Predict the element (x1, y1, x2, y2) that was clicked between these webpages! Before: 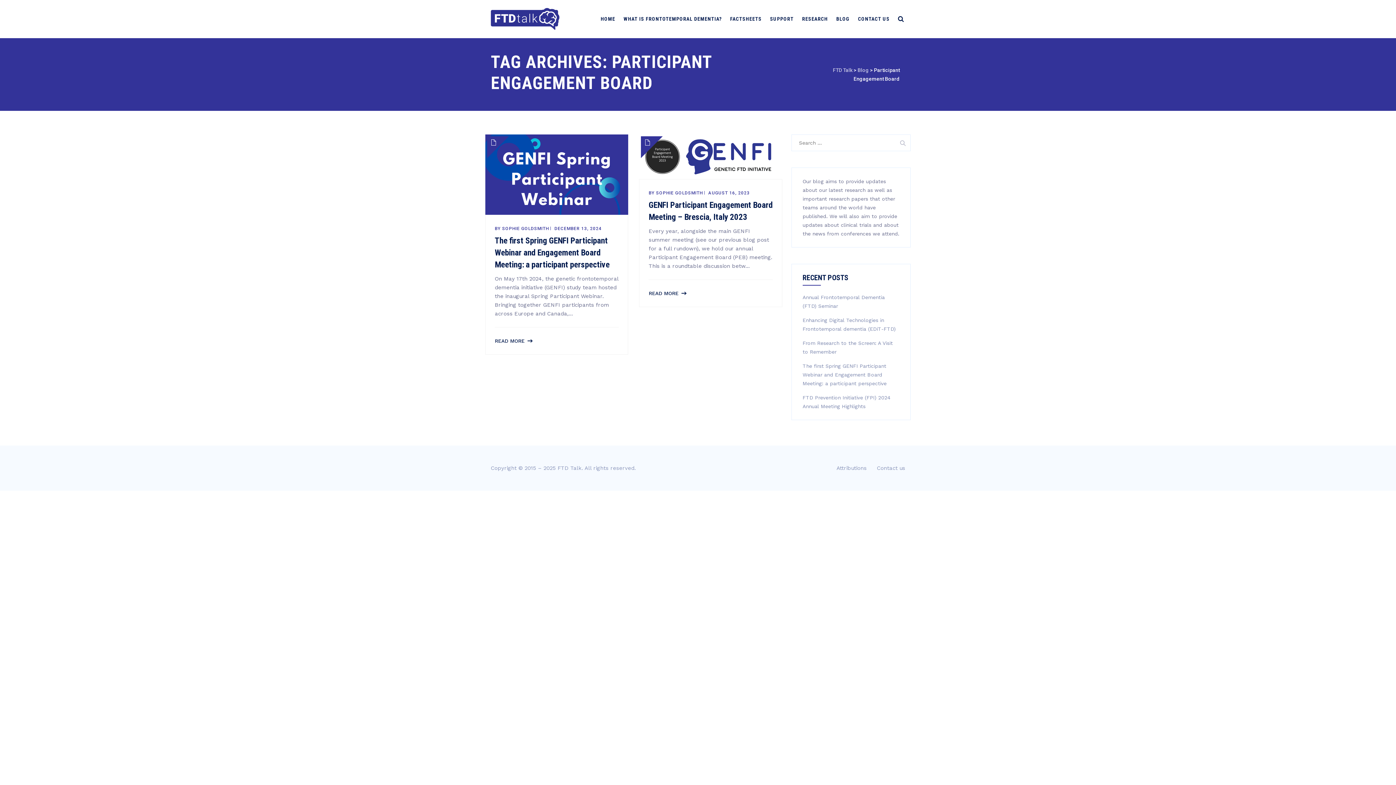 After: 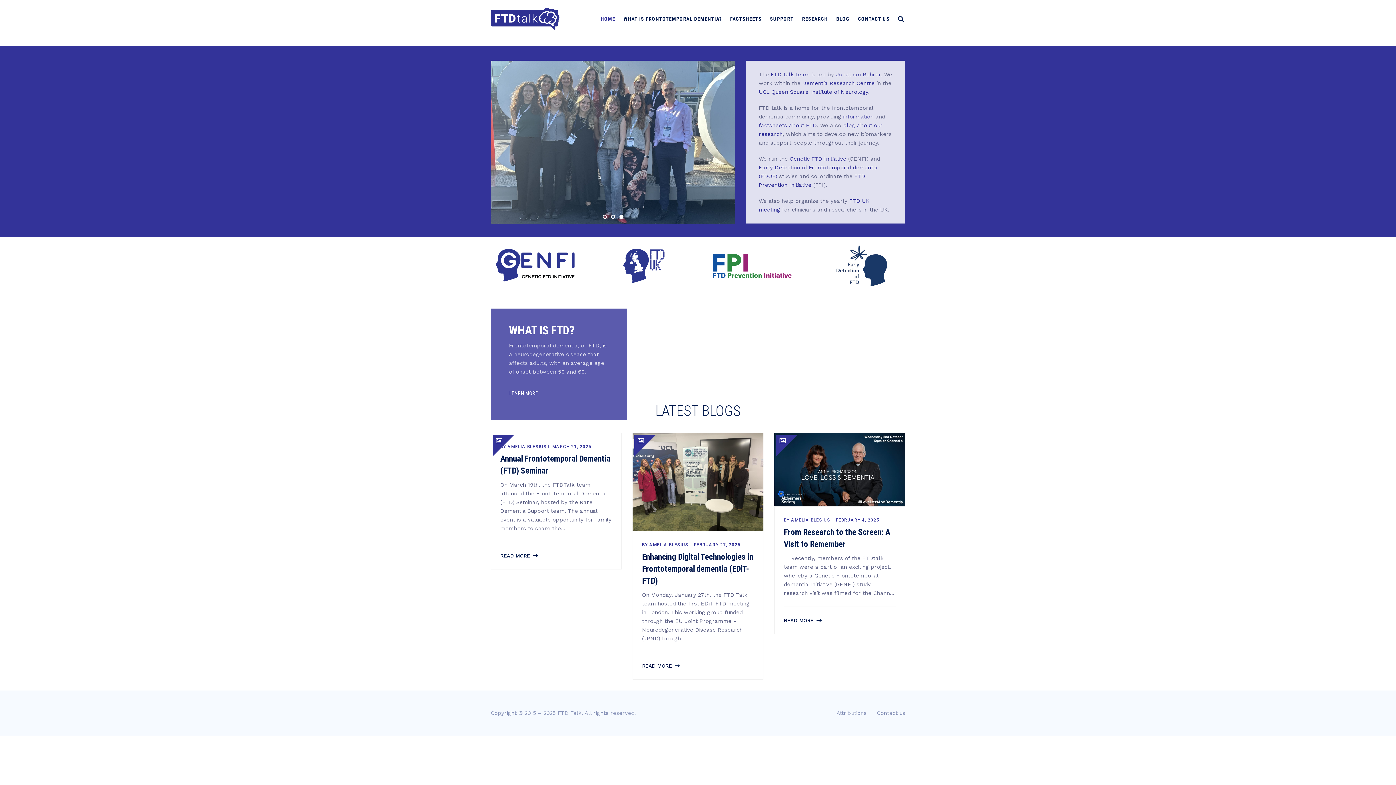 Action: label: HOME bbox: (600, 0, 615, 38)